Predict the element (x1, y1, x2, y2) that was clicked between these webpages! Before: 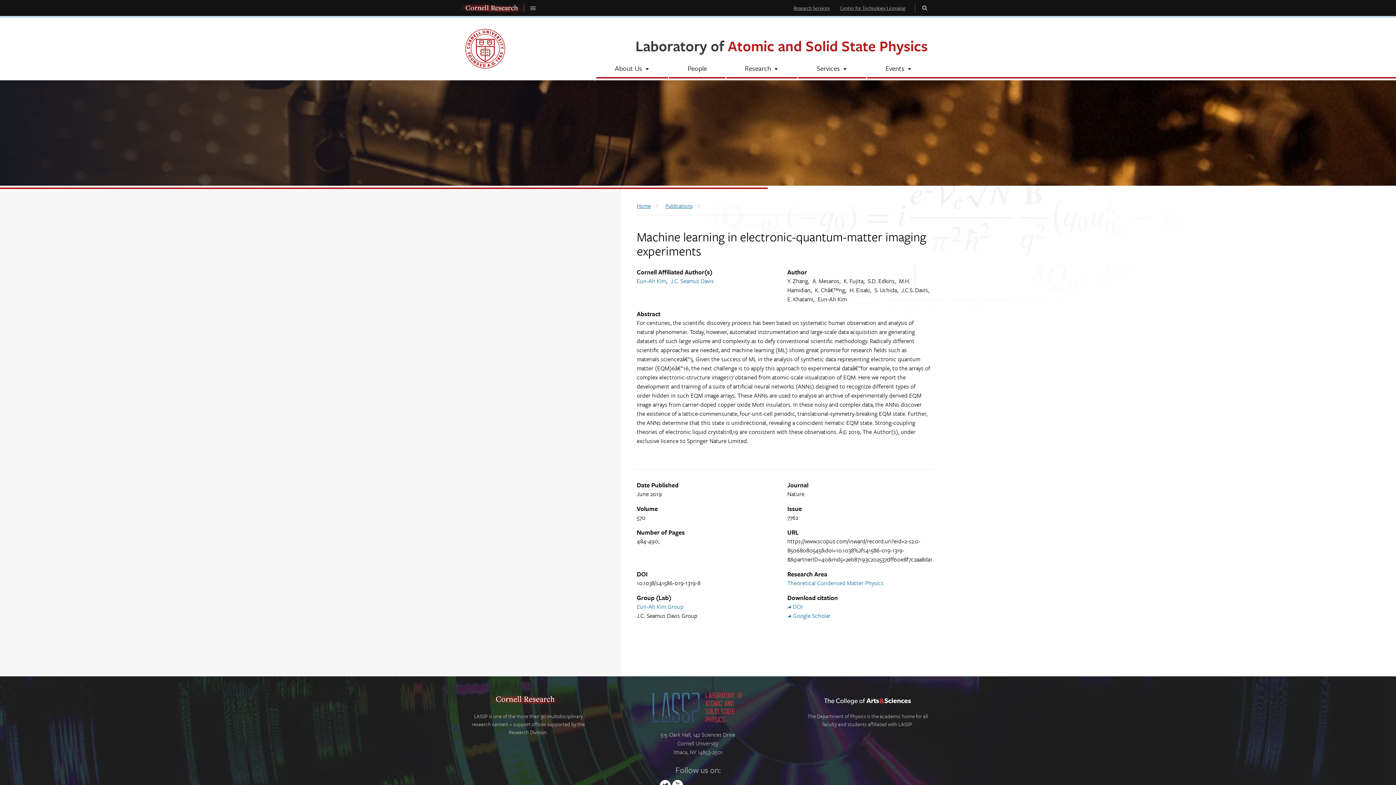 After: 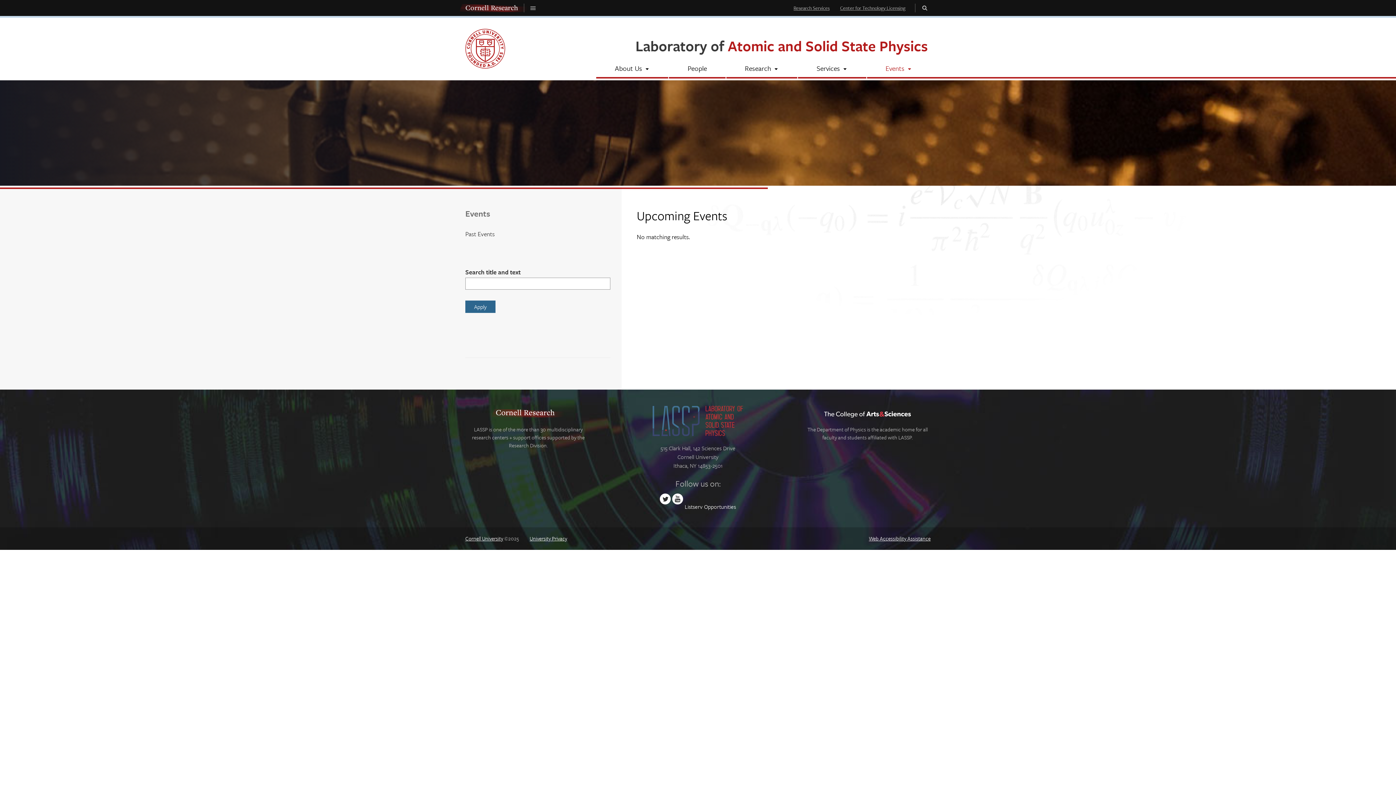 Action: bbox: (867, 59, 930, 78) label: Events